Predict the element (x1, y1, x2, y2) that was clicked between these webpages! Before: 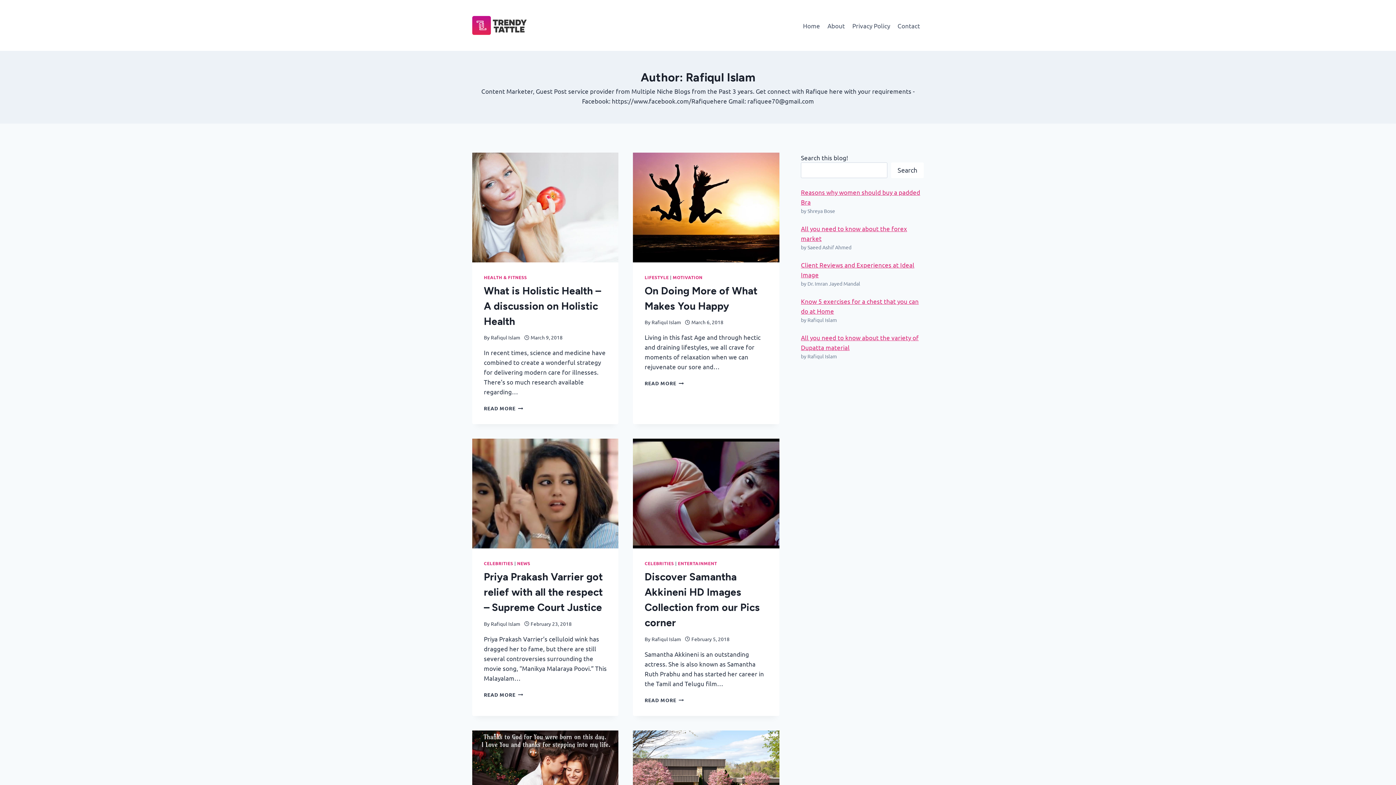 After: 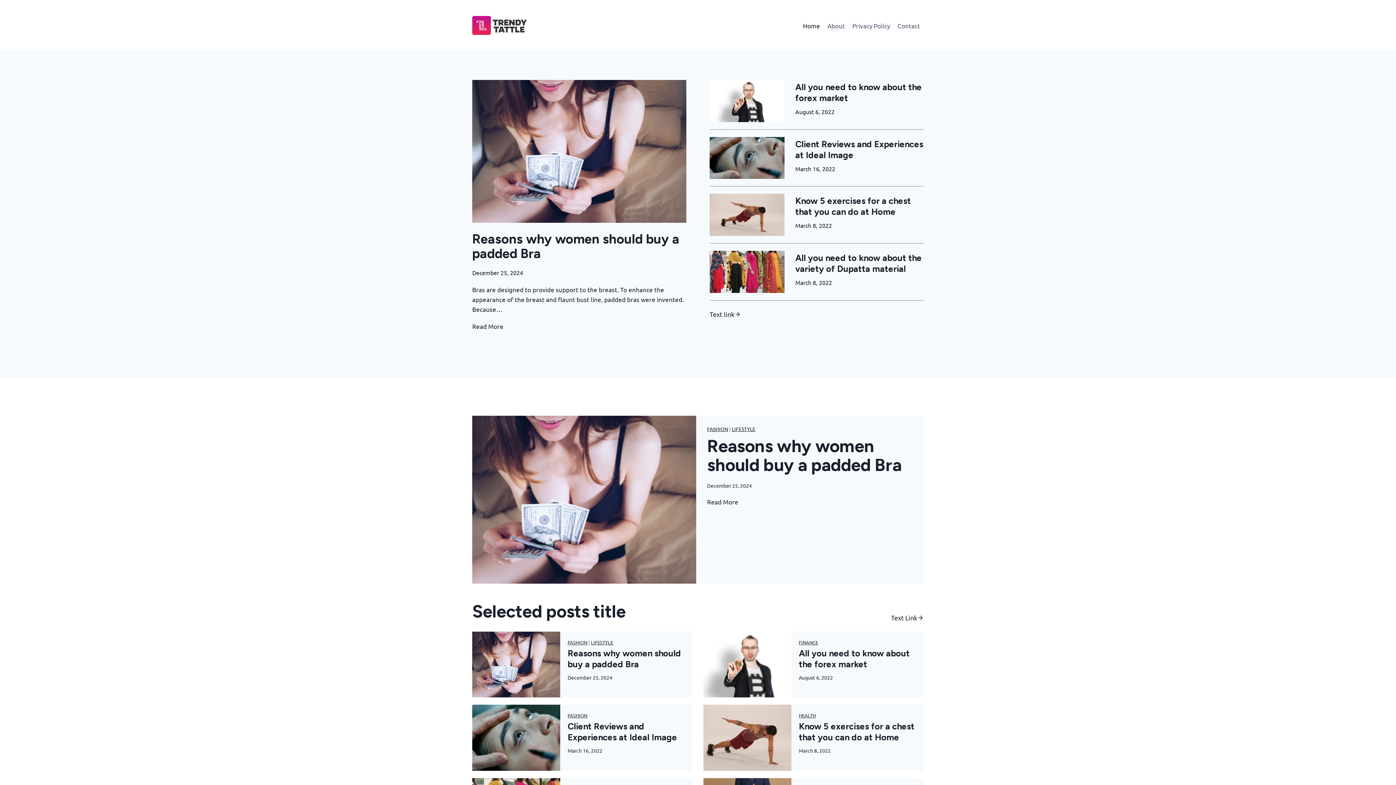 Action: label: Home bbox: (799, 16, 823, 34)